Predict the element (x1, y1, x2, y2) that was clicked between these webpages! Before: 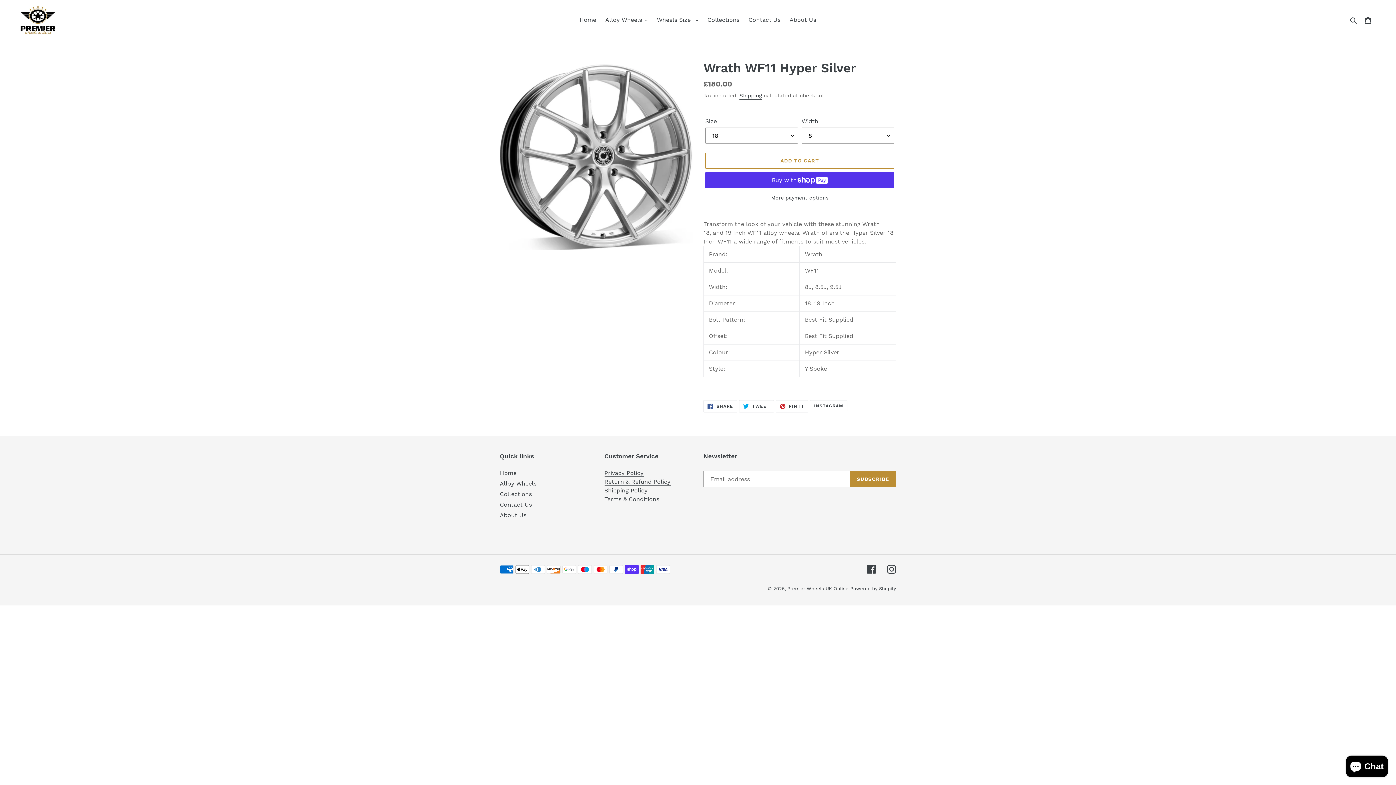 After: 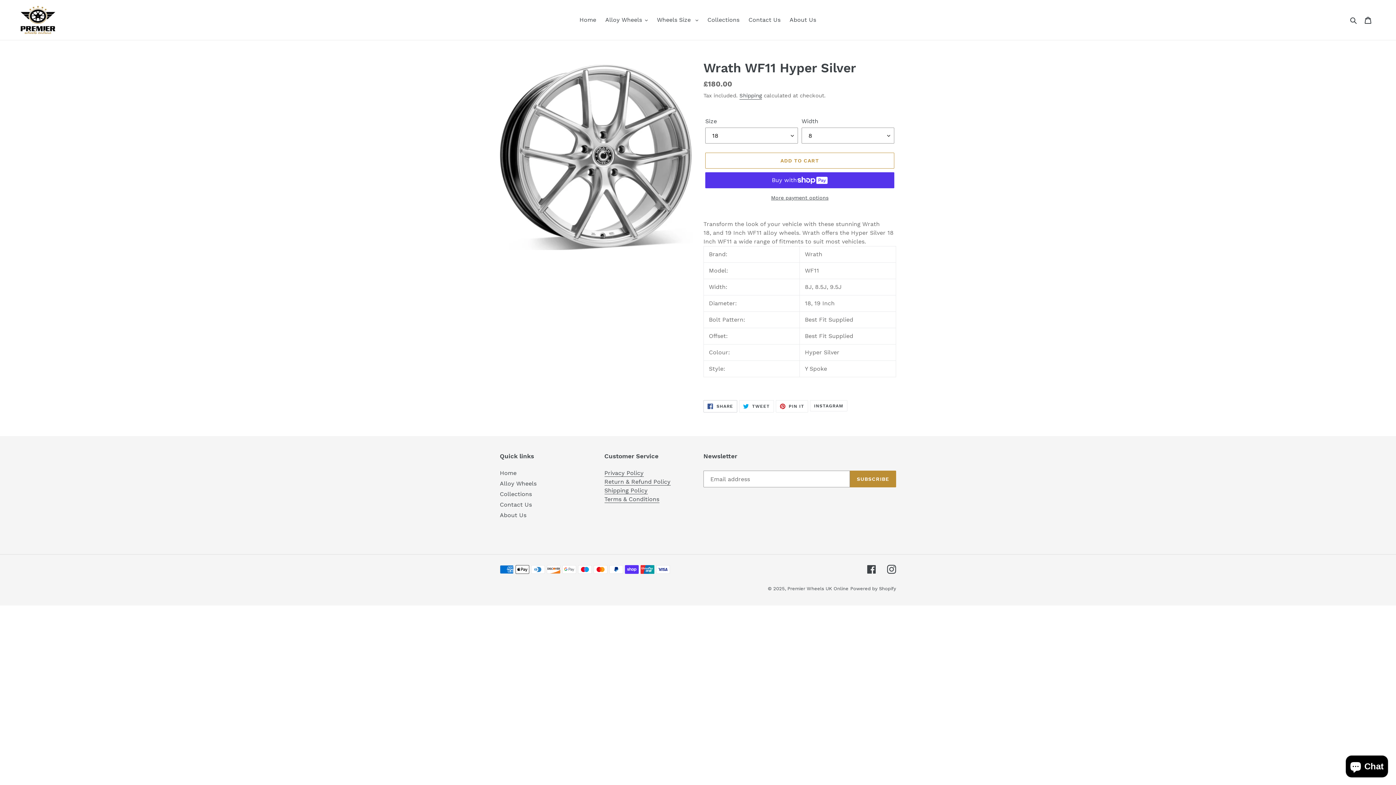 Action: bbox: (703, 400, 737, 412) label:  SHARE
SHARE ON FACEBOOK